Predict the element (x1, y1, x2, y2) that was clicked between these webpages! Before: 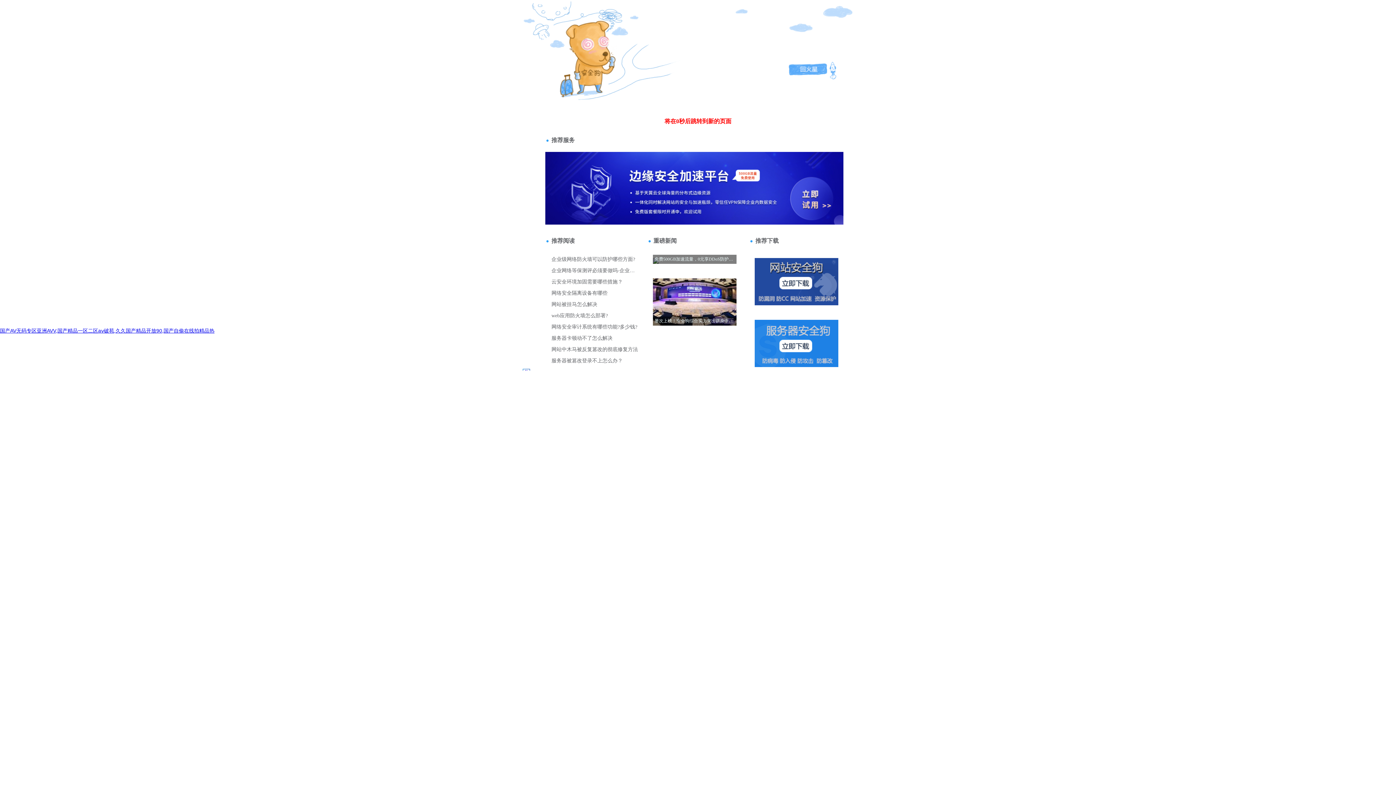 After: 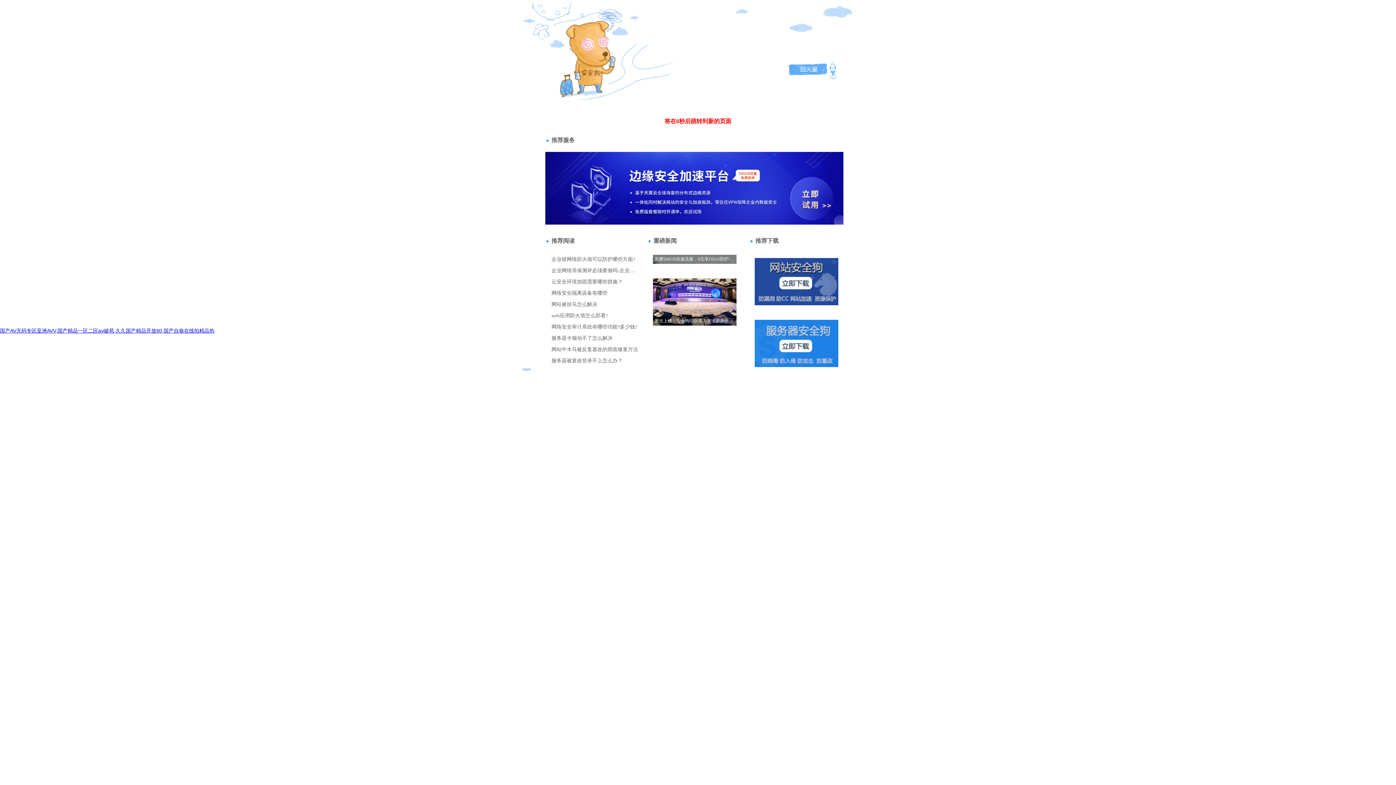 Action: label: 站長請點擊 bbox: (520, 41, 549, 47)